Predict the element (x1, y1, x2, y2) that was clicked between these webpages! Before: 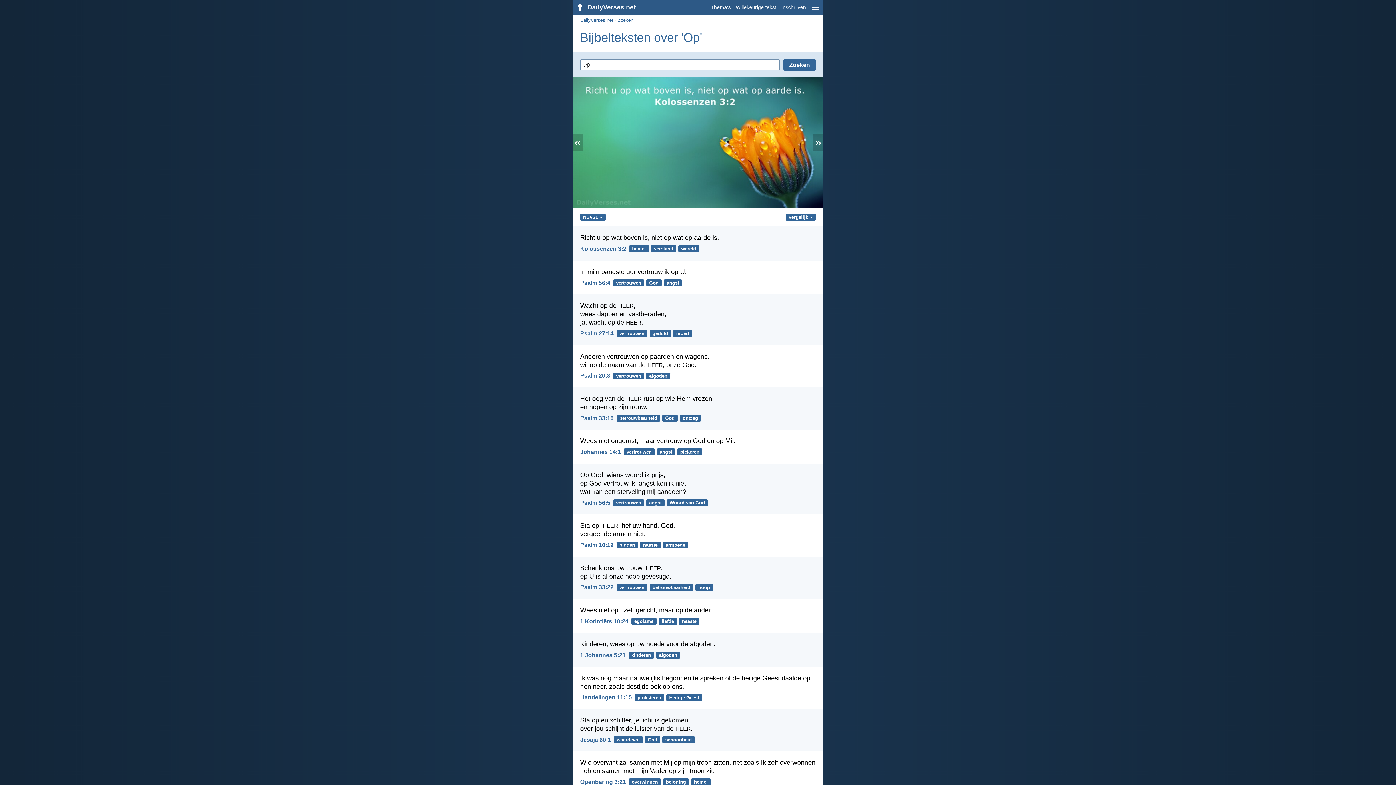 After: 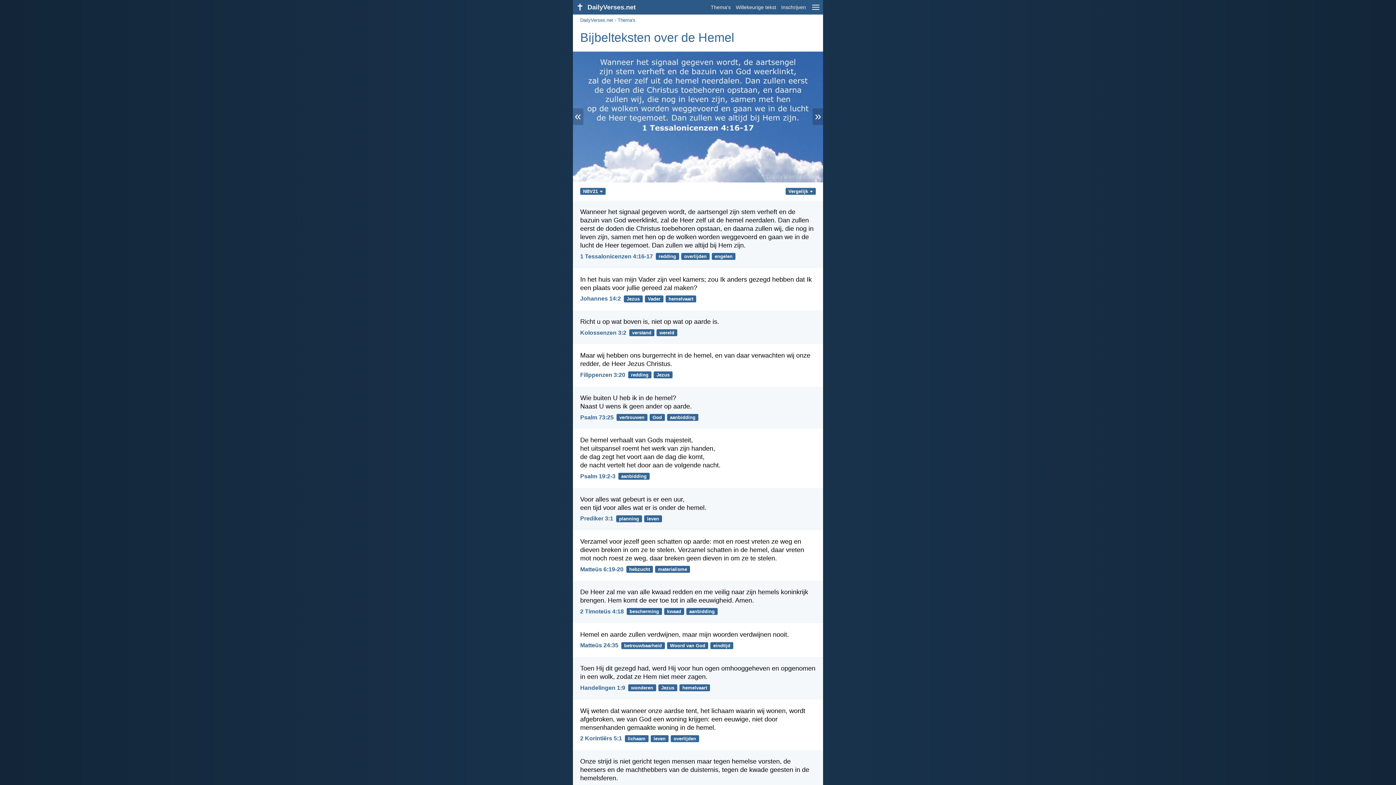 Action: label: hemel bbox: (691, 779, 710, 785)